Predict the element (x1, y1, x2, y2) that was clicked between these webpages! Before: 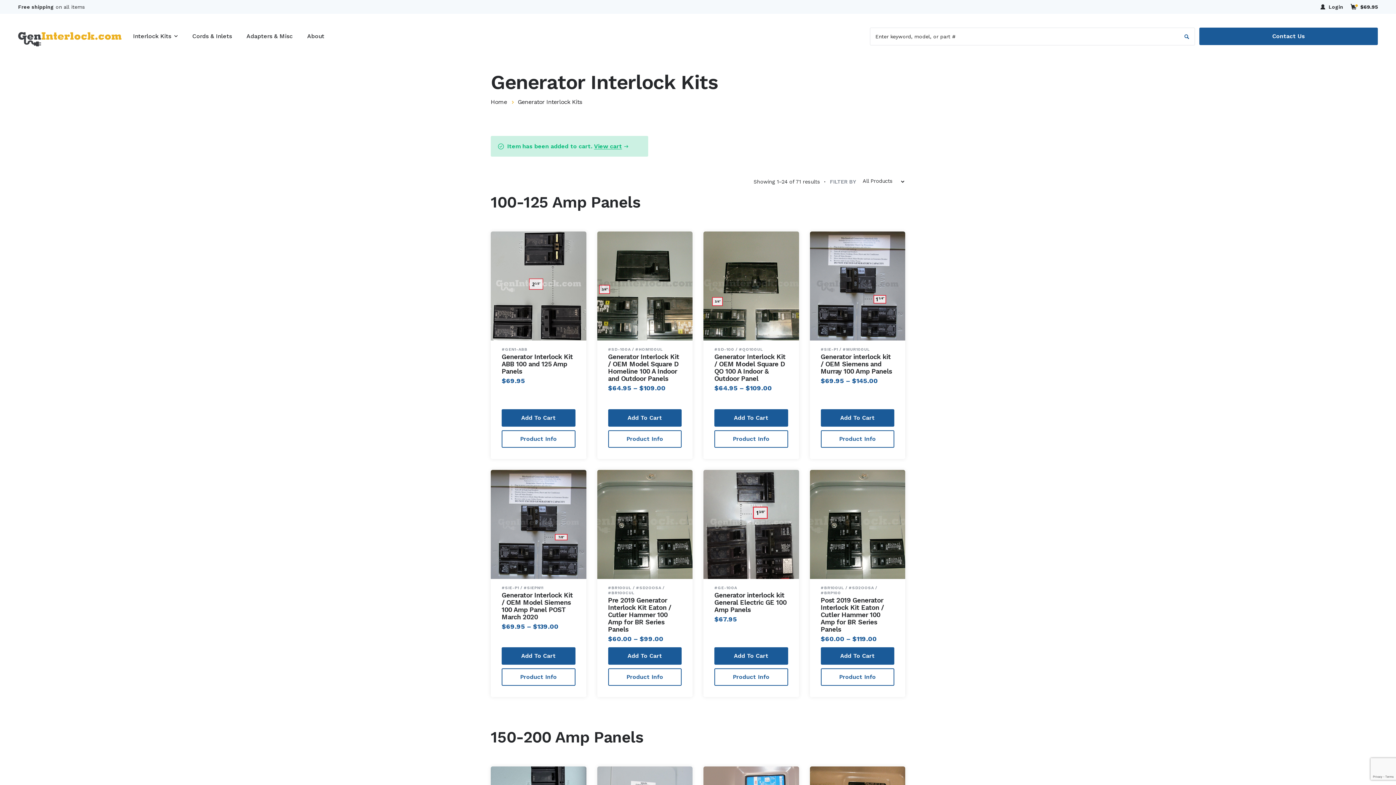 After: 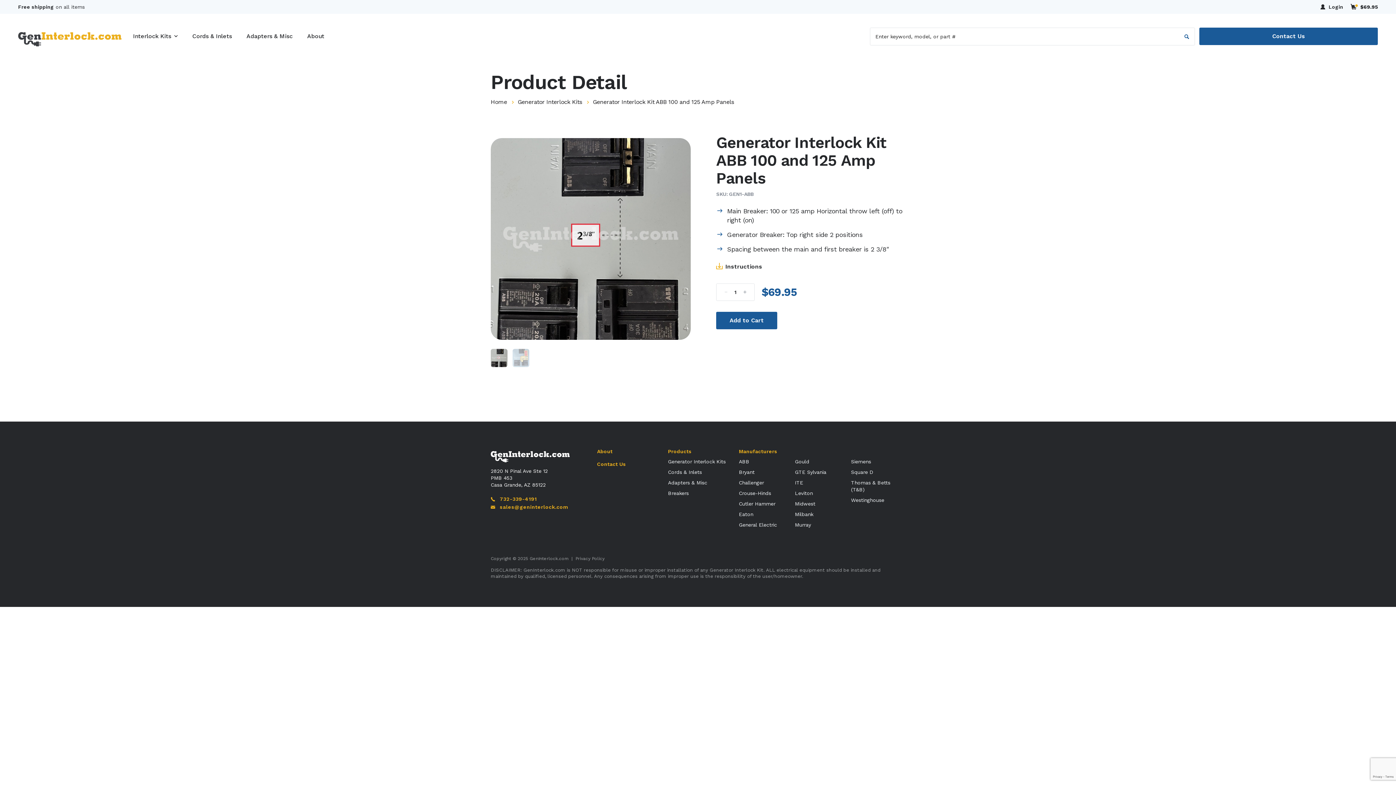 Action: label: Product Info bbox: (501, 430, 575, 447)